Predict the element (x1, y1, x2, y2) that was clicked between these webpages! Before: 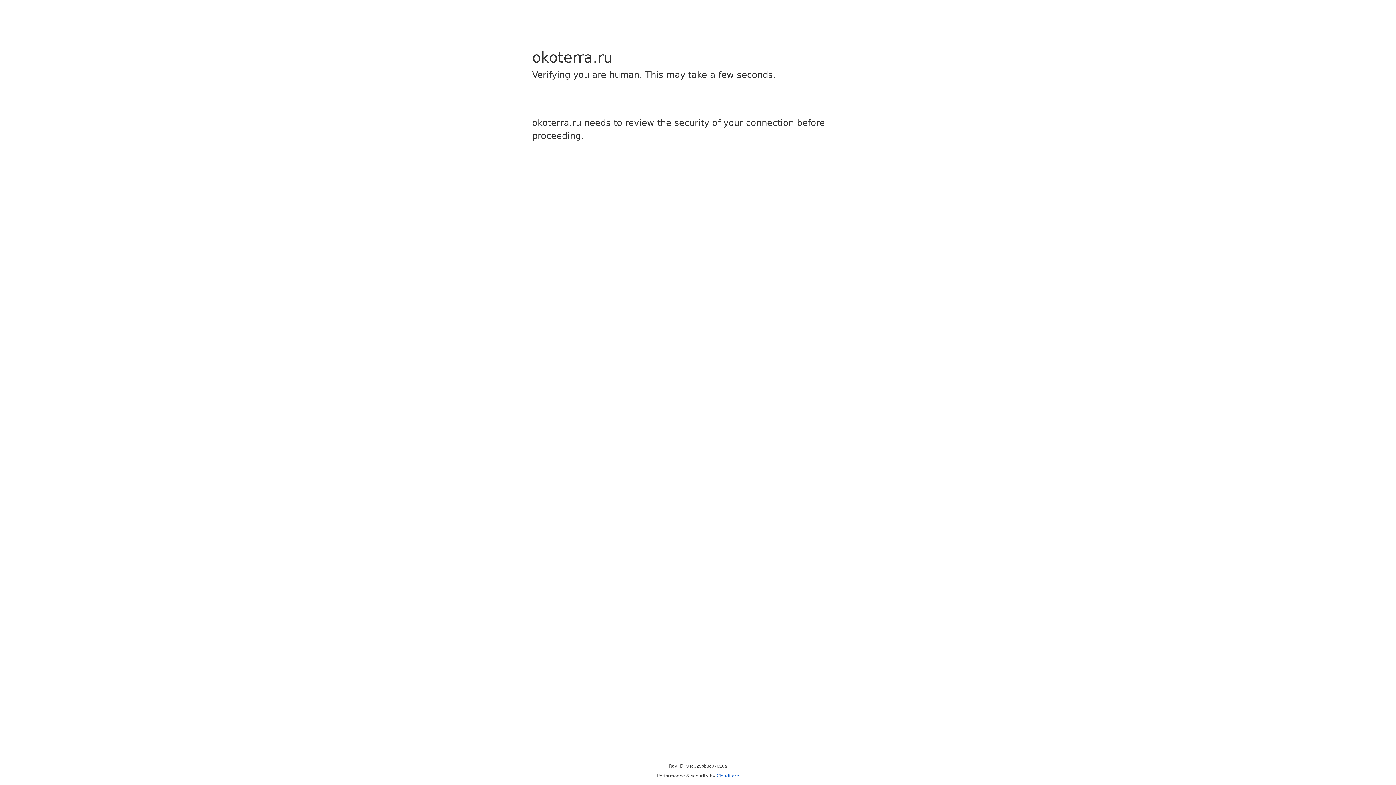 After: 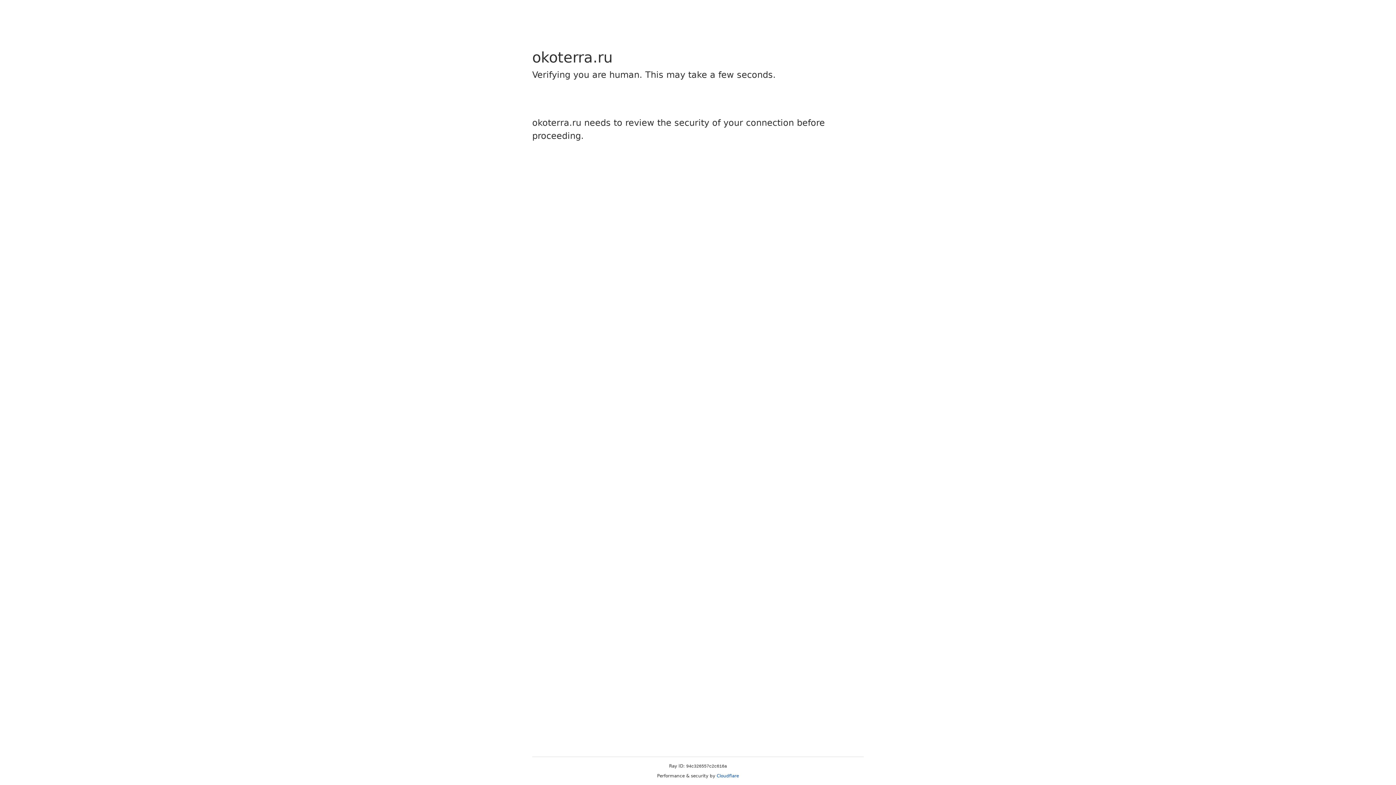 Action: bbox: (716, 773, 739, 778) label: Cloudflare